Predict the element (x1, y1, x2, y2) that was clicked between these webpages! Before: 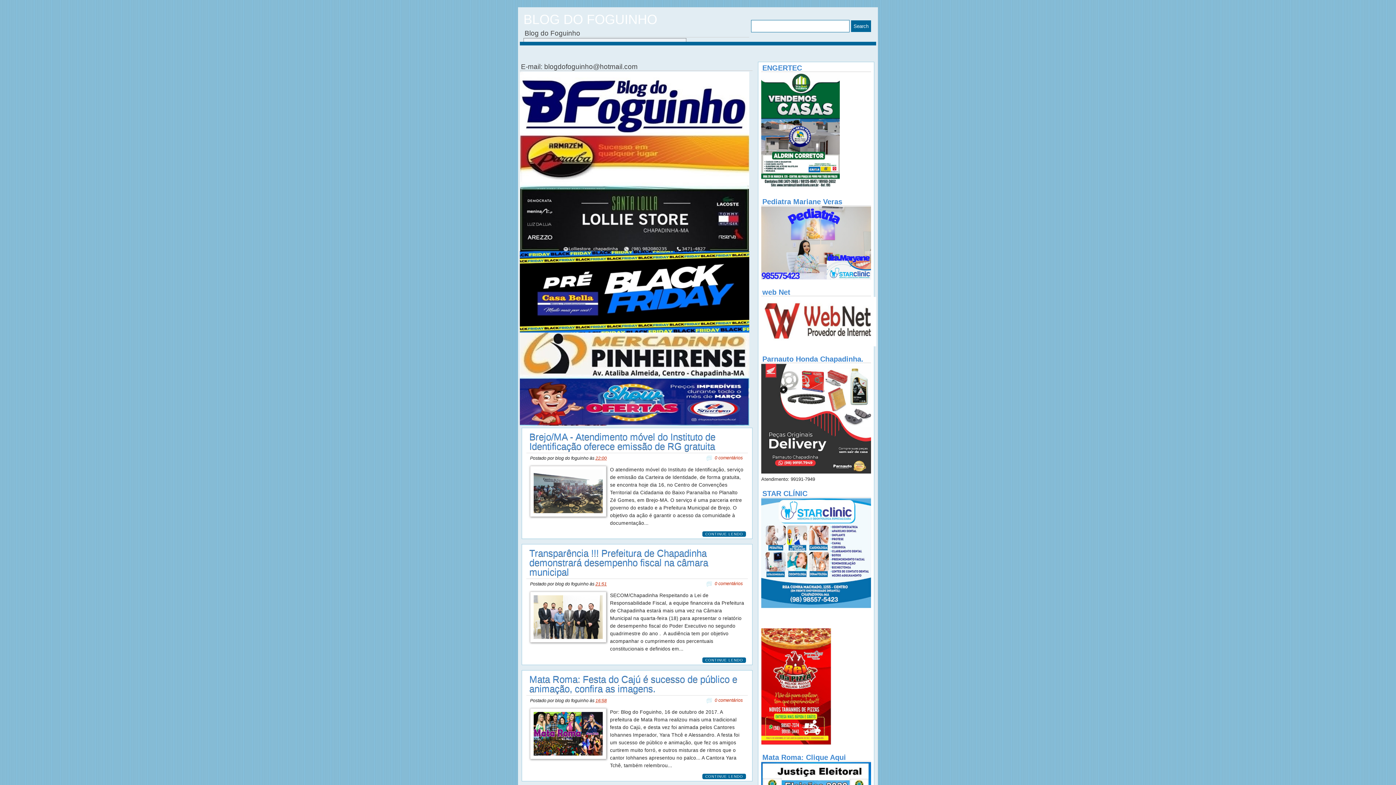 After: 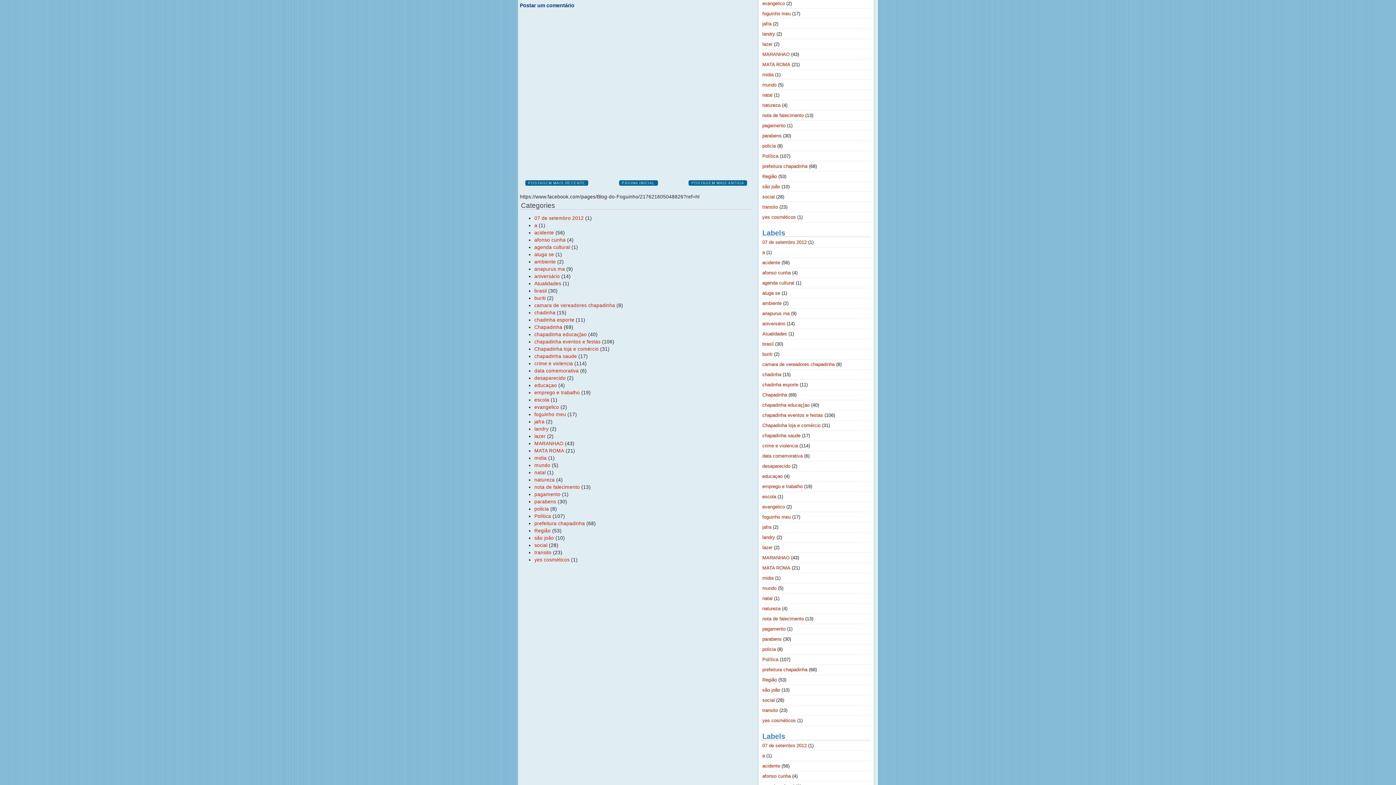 Action: label: 0 comentários bbox: (714, 698, 742, 703)